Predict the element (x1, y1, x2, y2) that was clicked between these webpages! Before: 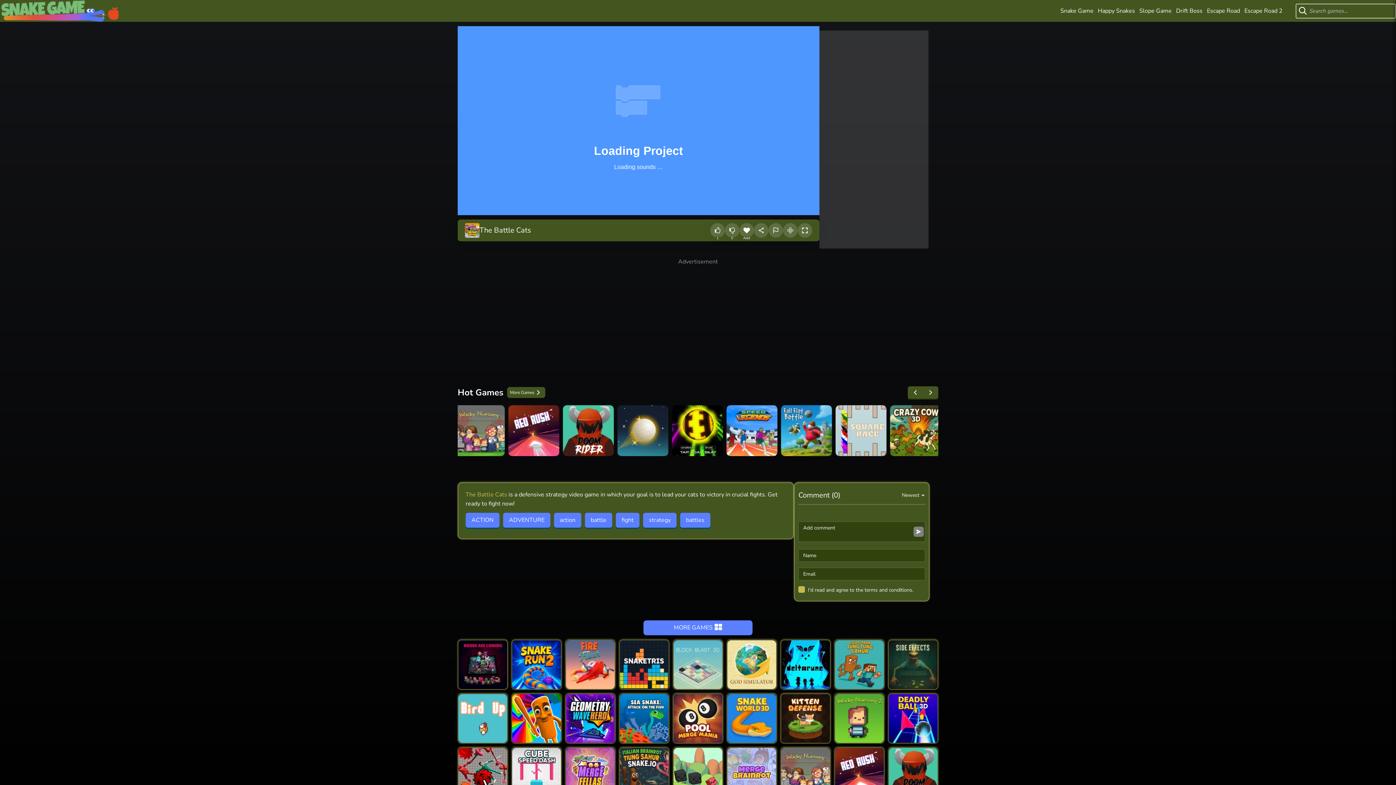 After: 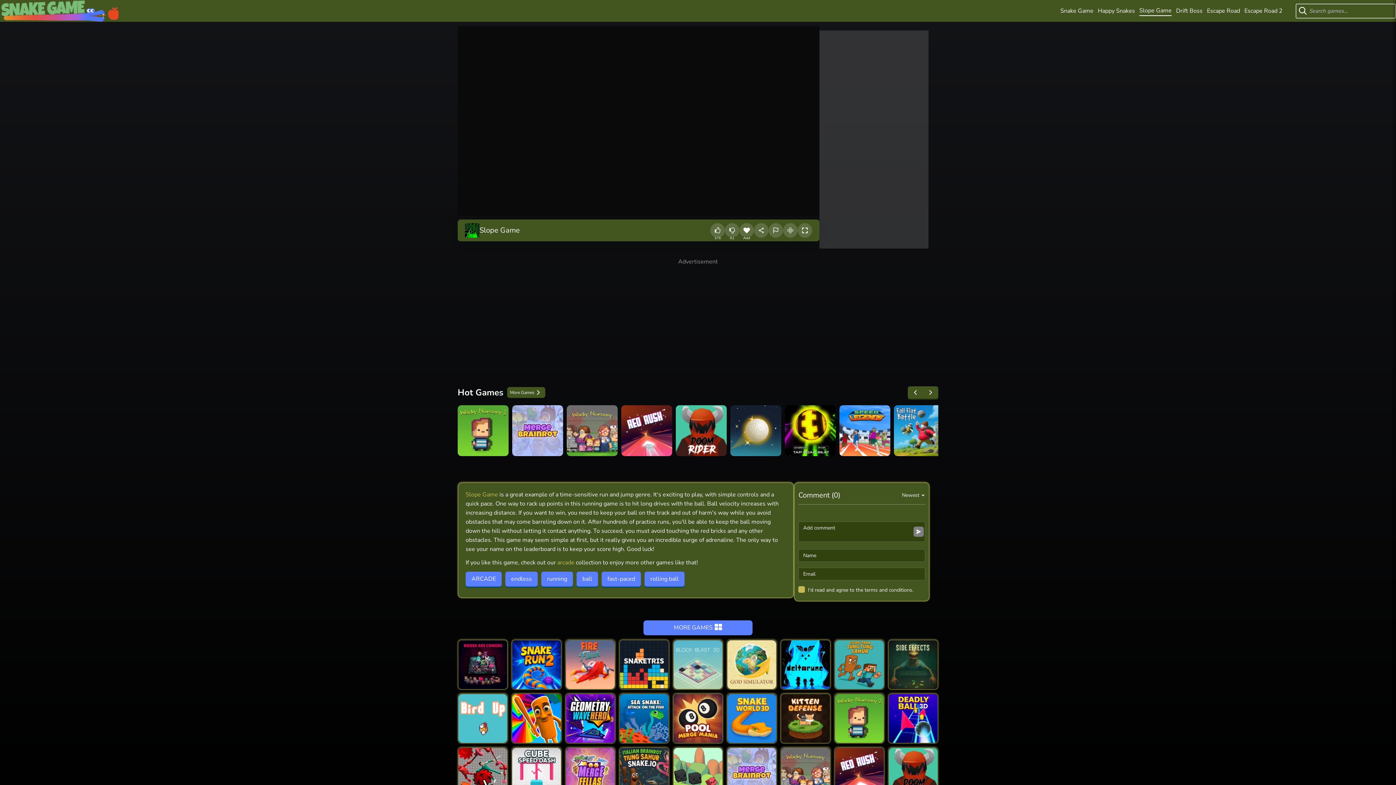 Action: label: Slope Game bbox: (1139, 6, 1172, 15)